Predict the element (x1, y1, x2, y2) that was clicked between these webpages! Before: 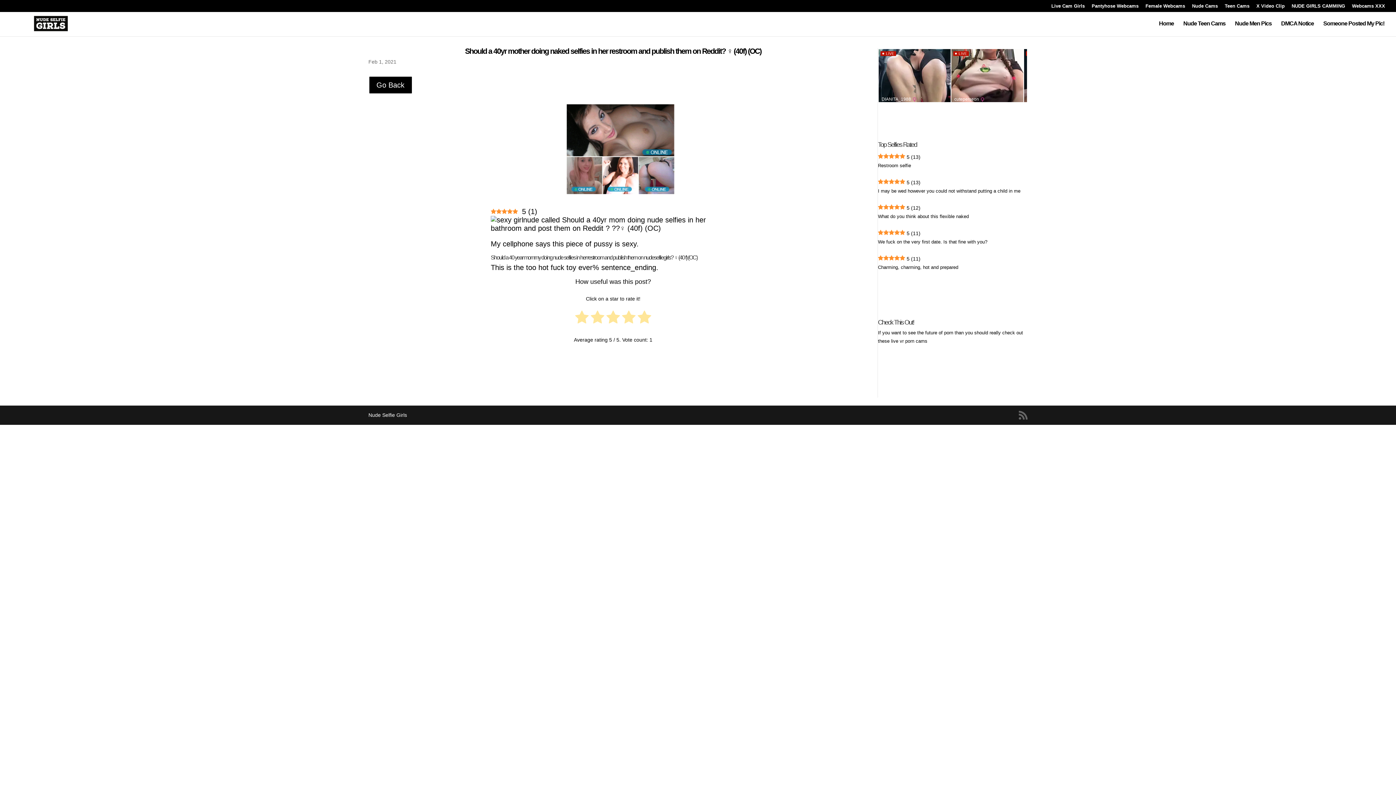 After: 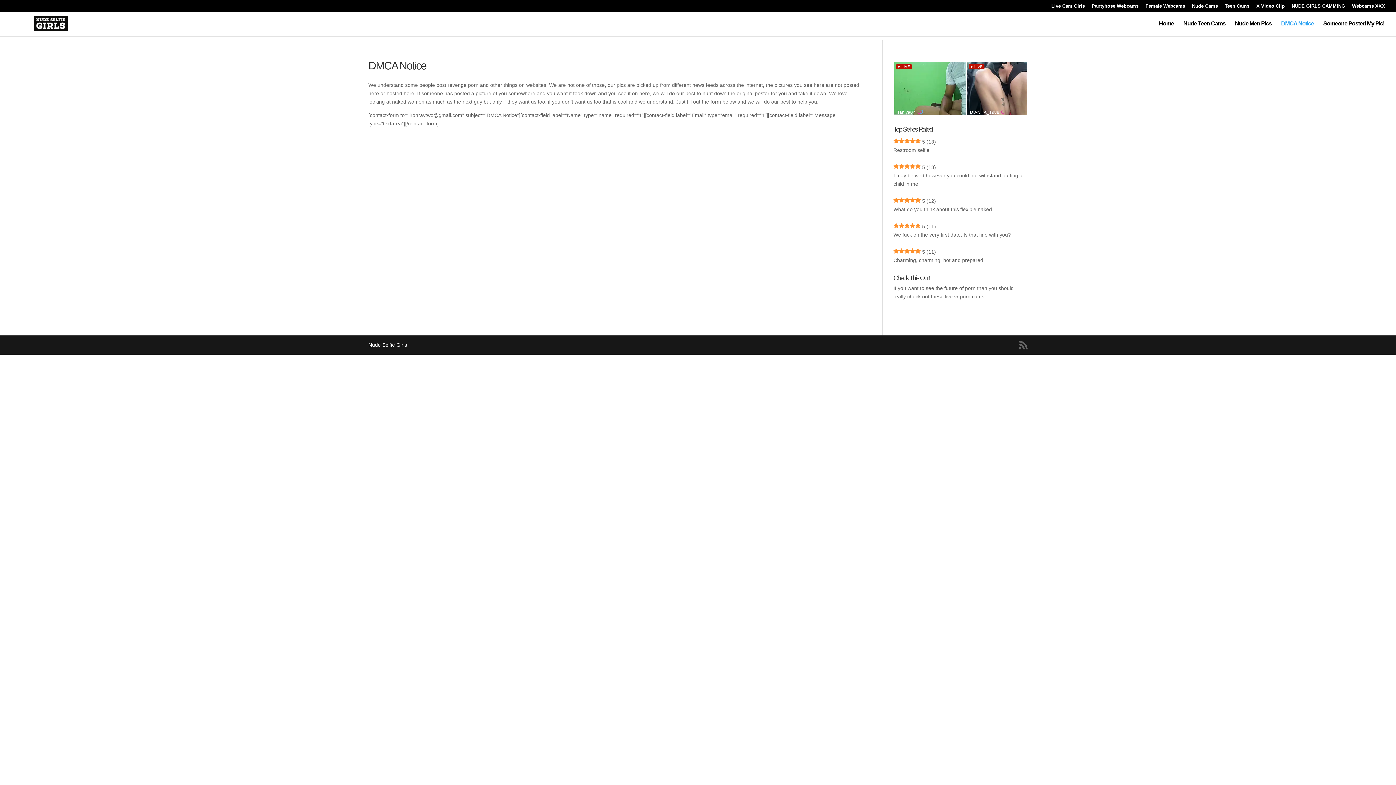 Action: label: DMCA Notice bbox: (1281, 21, 1314, 36)